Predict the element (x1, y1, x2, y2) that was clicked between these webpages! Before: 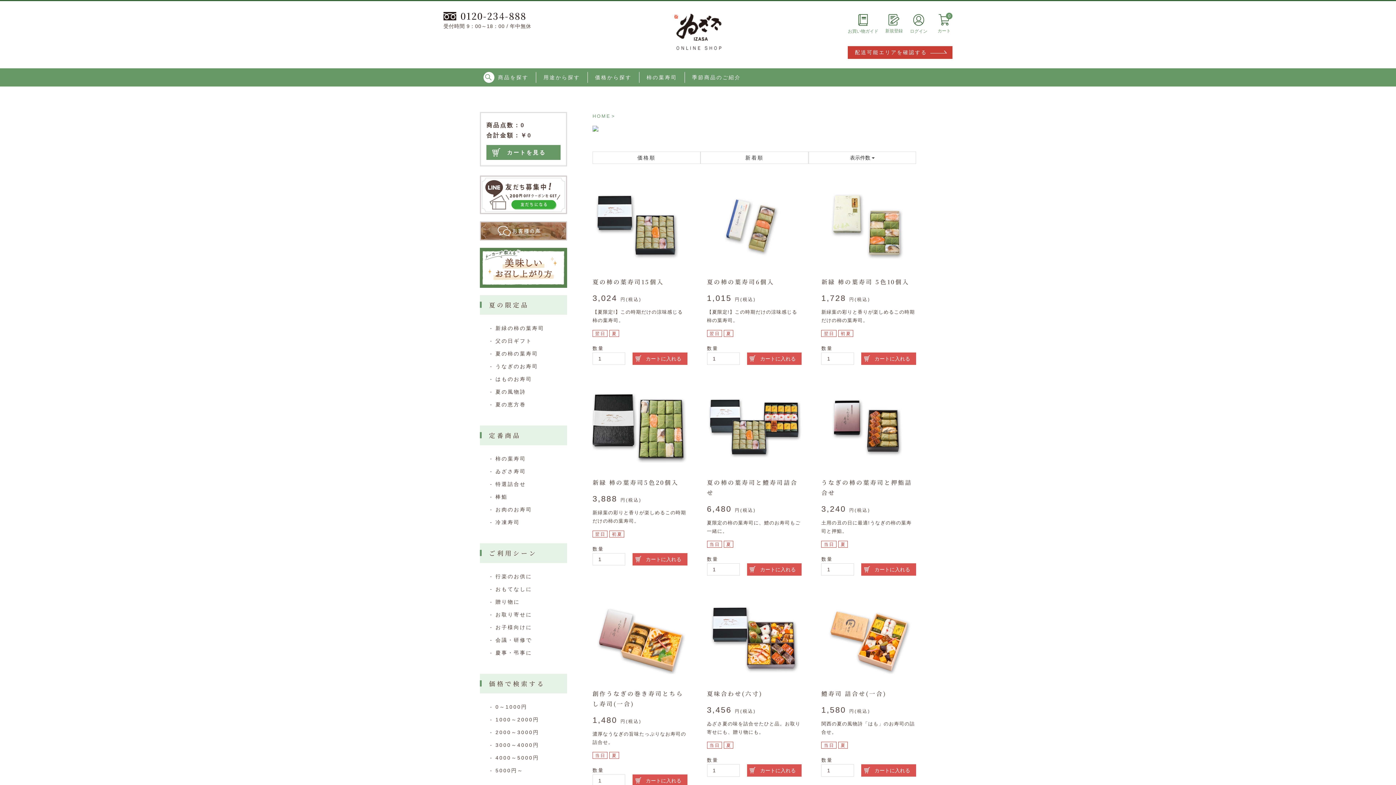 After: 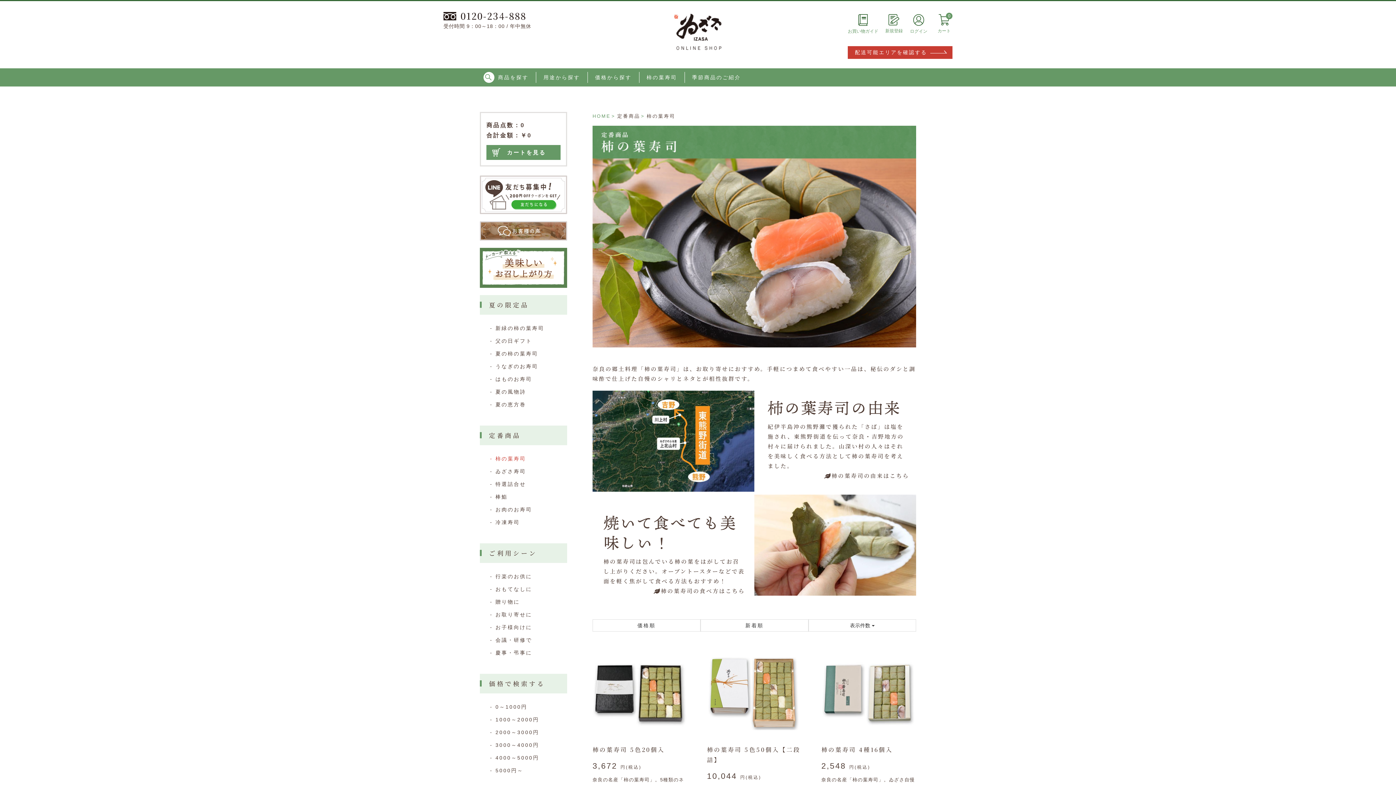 Action: label: 柿の葉寿司 bbox: (646, 72, 677, 82)